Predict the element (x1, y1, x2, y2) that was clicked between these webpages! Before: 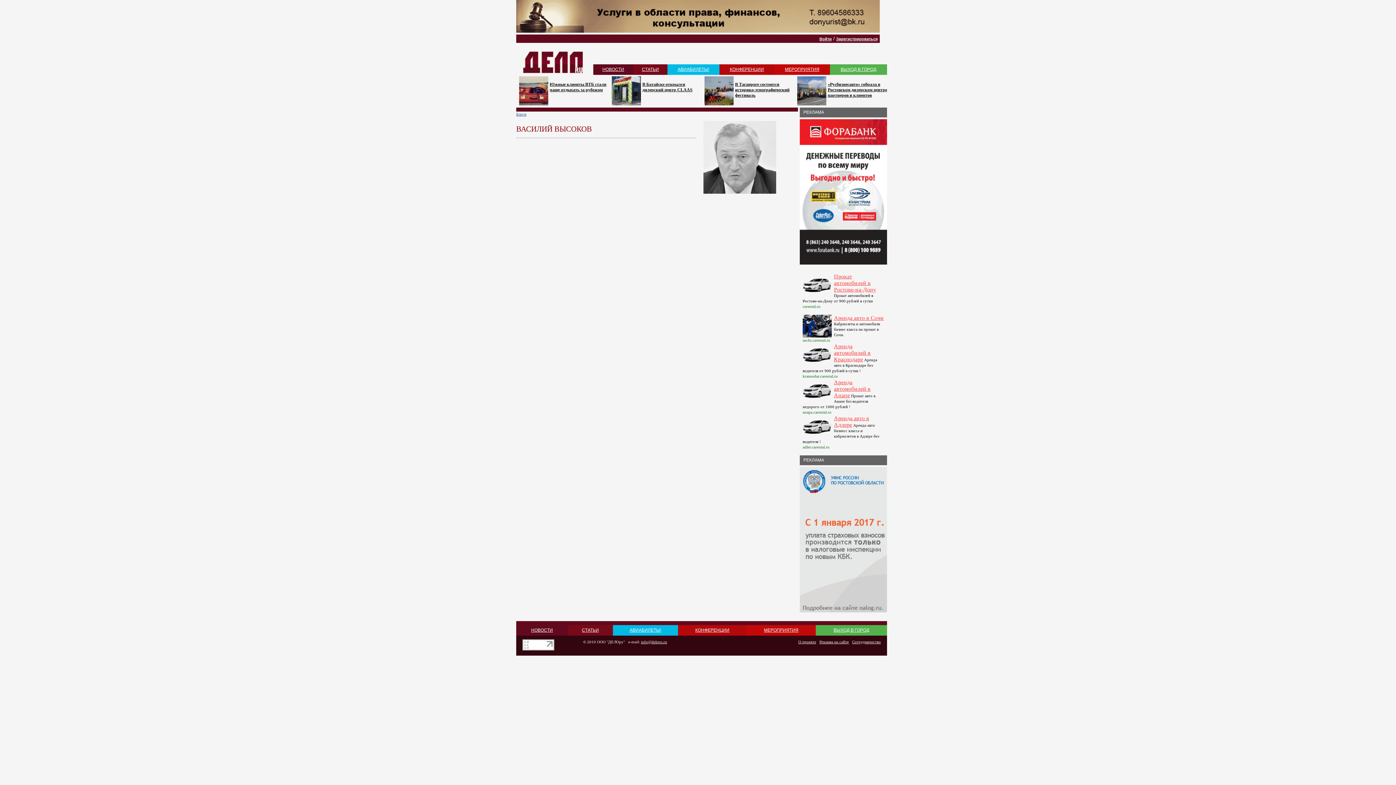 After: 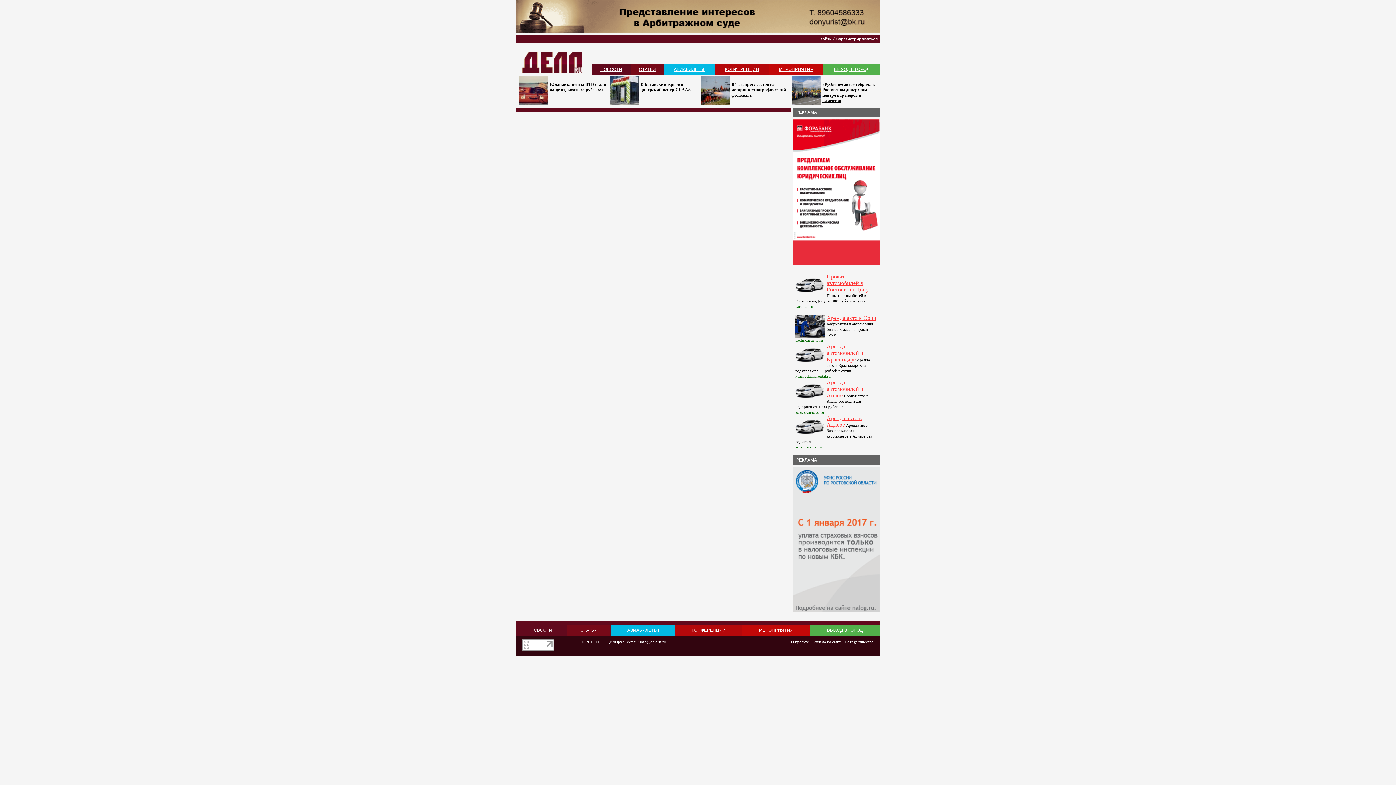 Action: bbox: (695, 628, 729, 633) label: КОНФЕРЕНЦИИ